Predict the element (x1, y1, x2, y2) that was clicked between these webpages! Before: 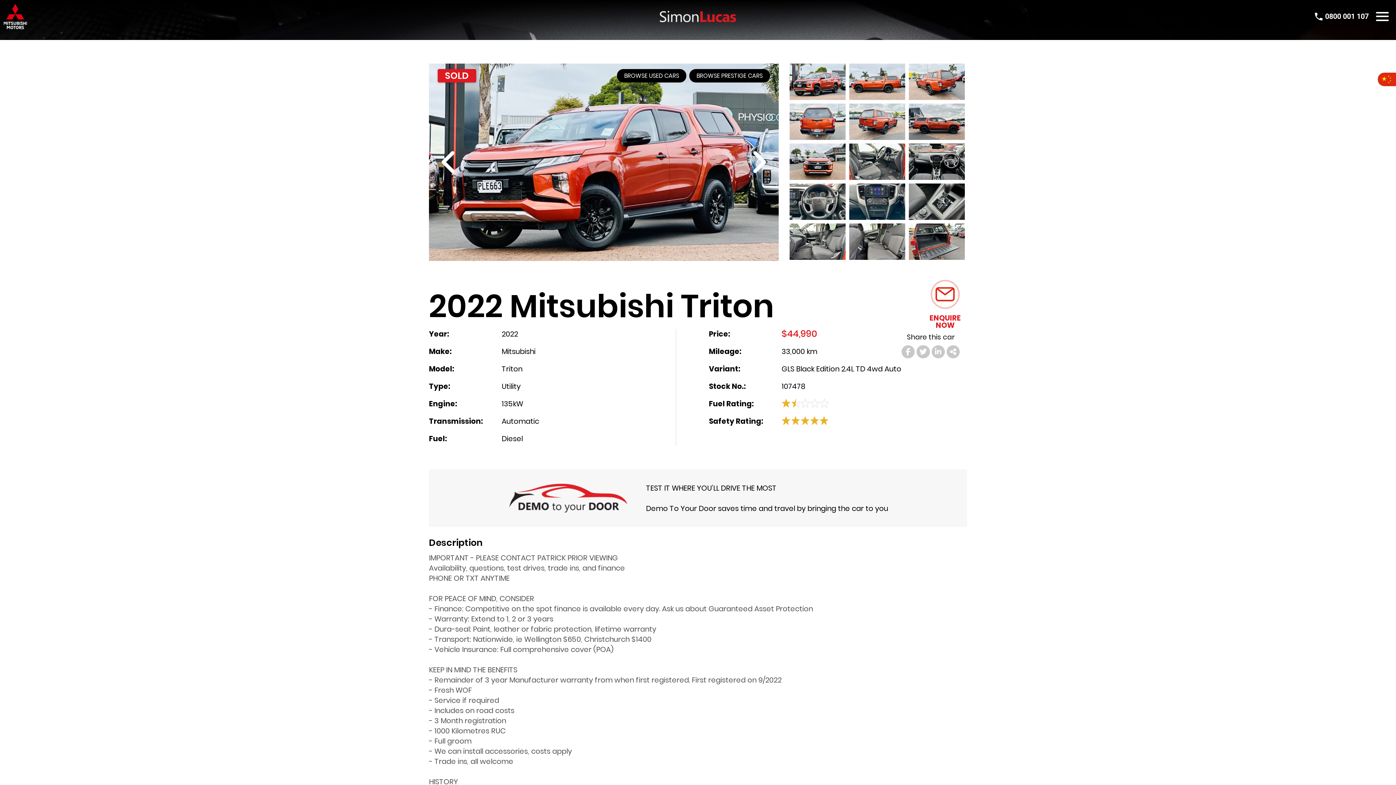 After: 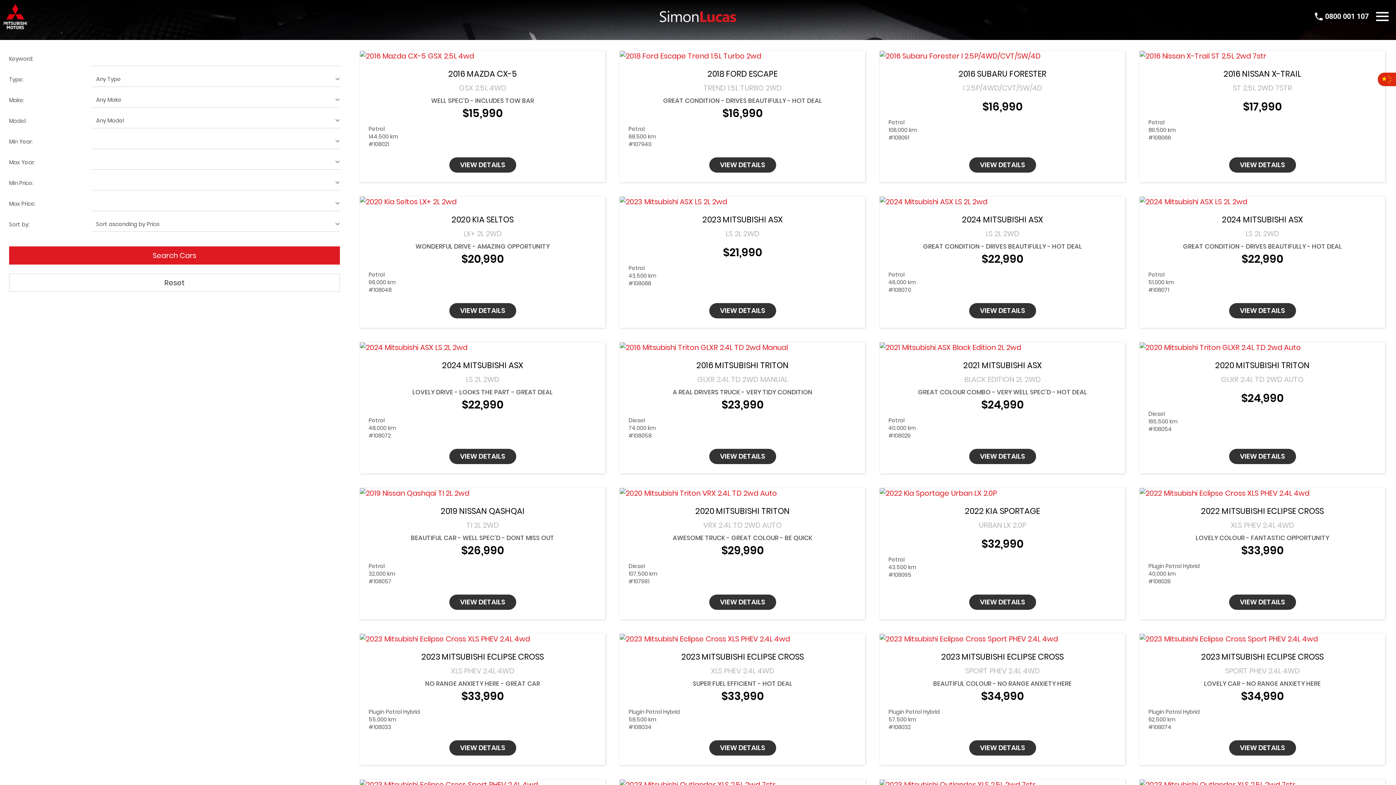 Action: bbox: (617, 69, 686, 82) label: BROWSE USED CARS